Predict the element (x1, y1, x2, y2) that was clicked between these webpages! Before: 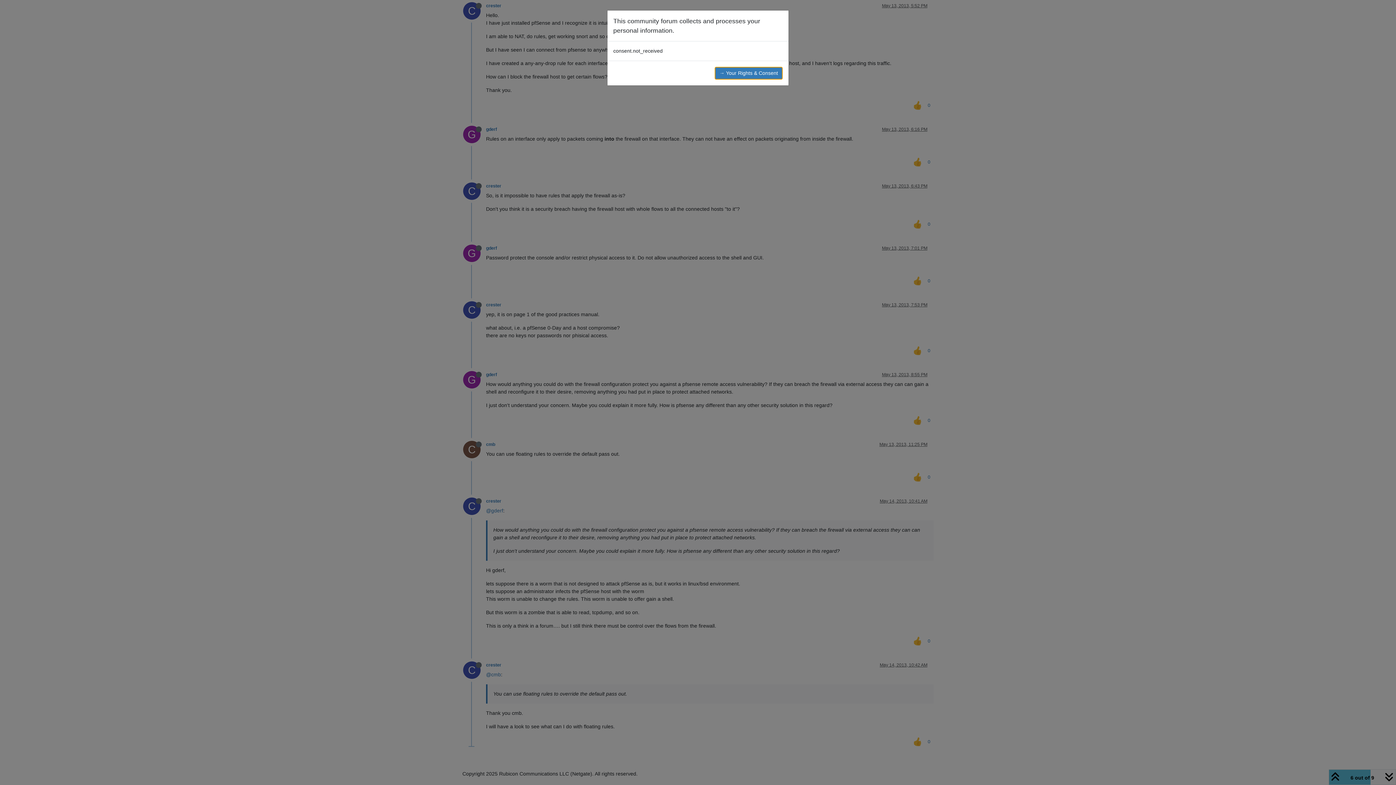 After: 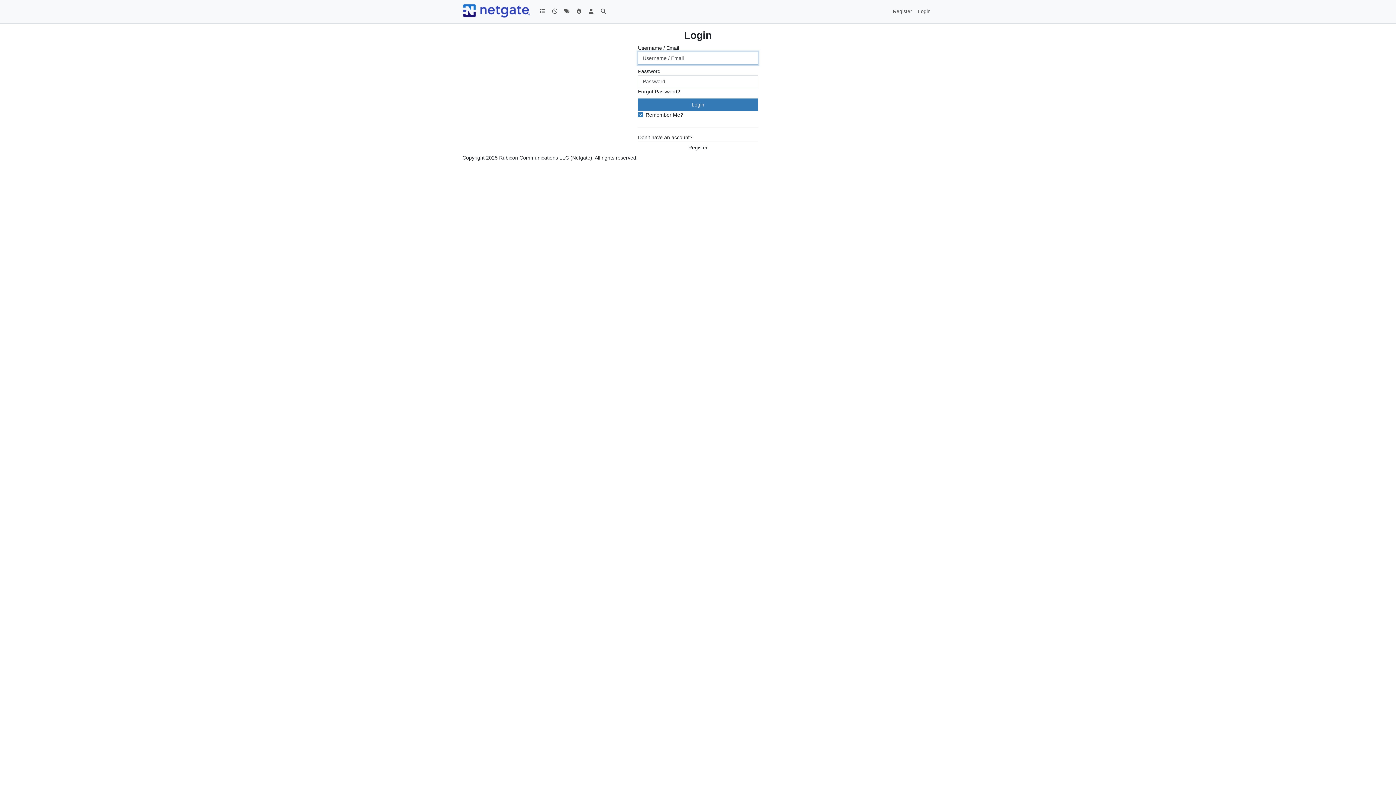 Action: label: → Your Rights & Consent bbox: (714, 66, 782, 79)